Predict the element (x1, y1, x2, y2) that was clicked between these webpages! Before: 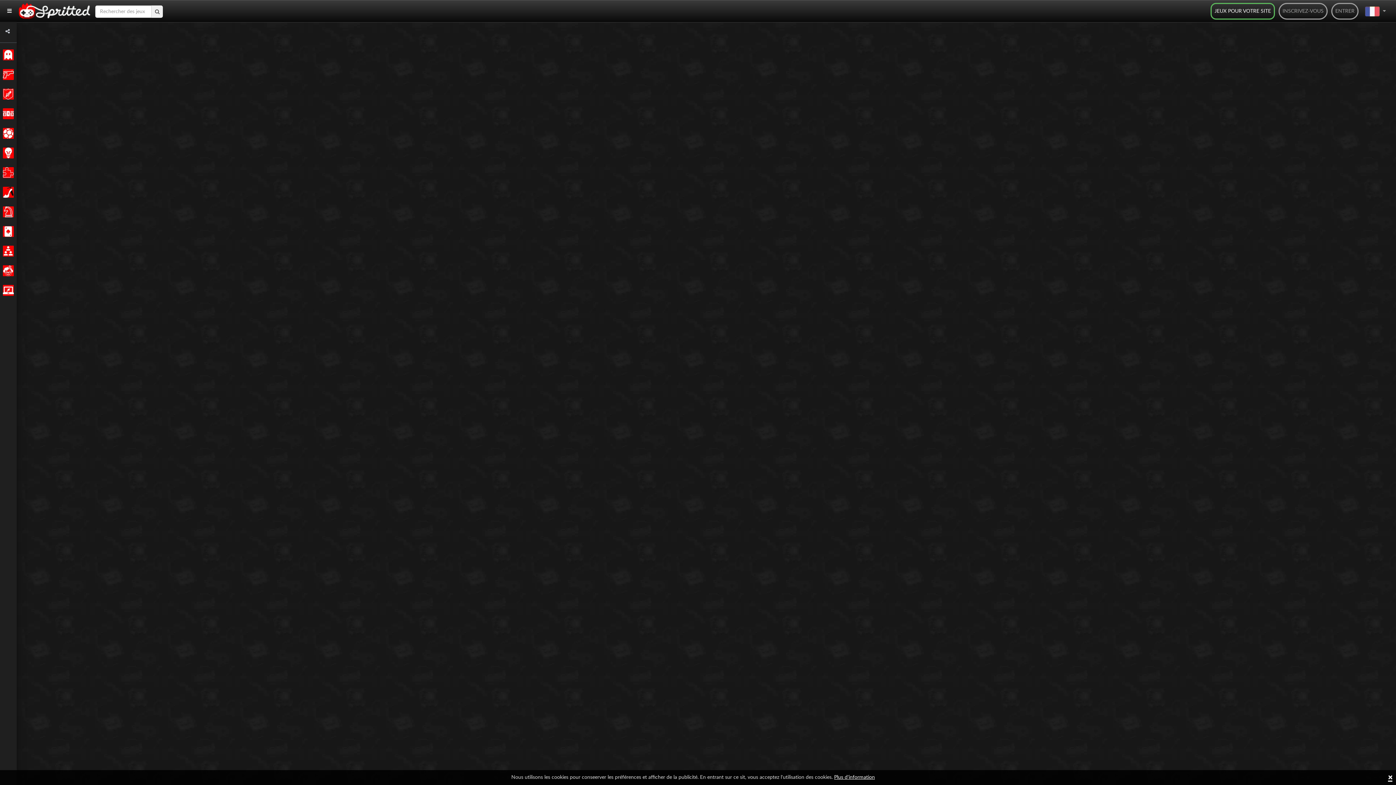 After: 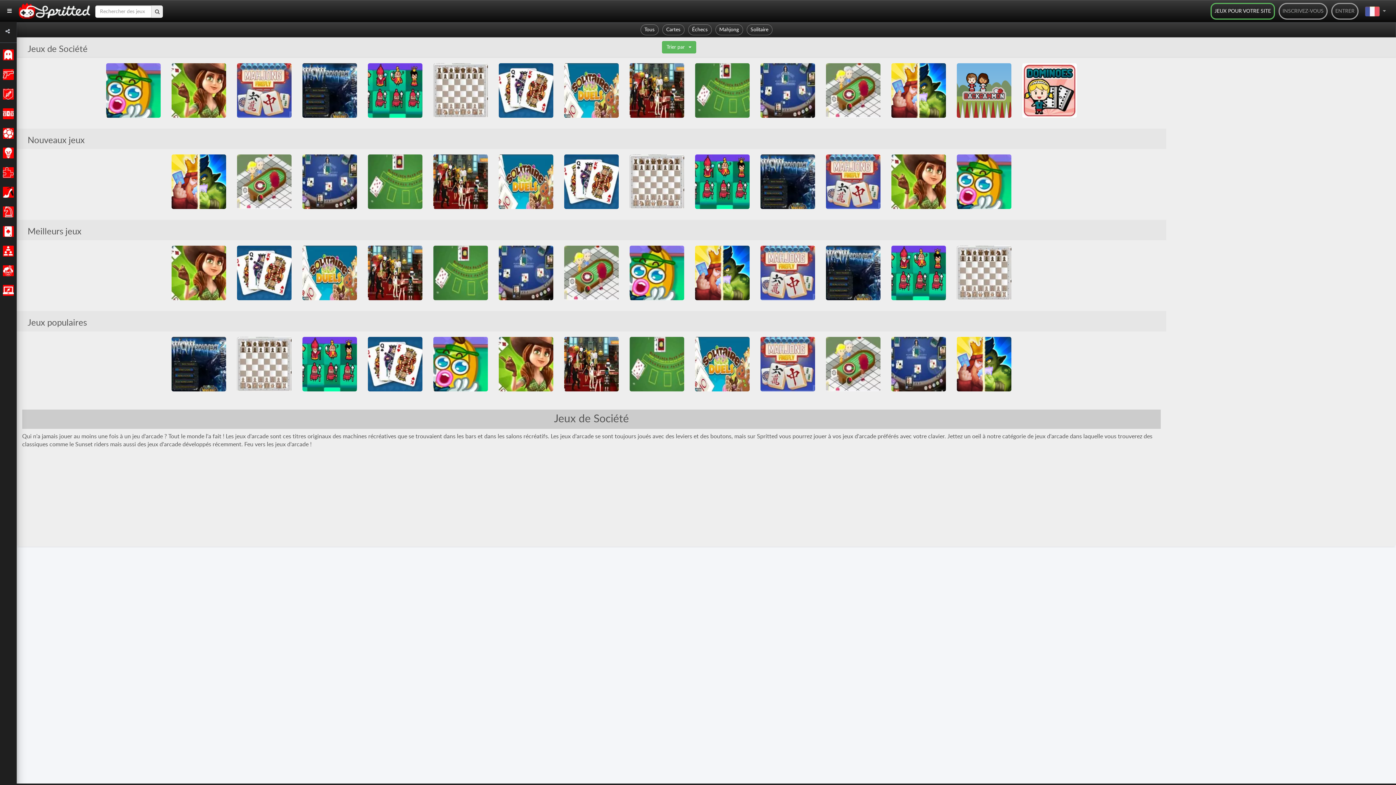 Action: label:  

Jeux de Société bbox: (0, 203, 14, 220)